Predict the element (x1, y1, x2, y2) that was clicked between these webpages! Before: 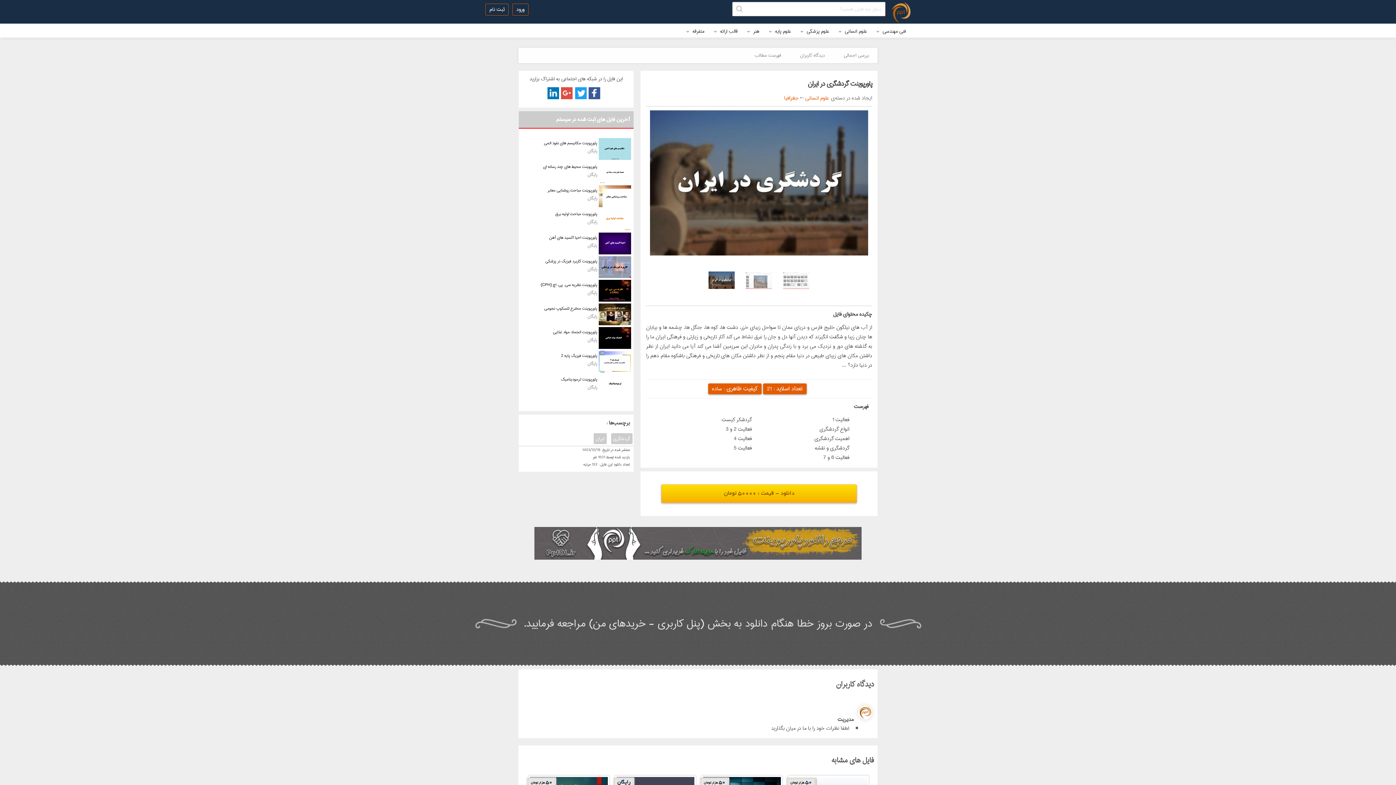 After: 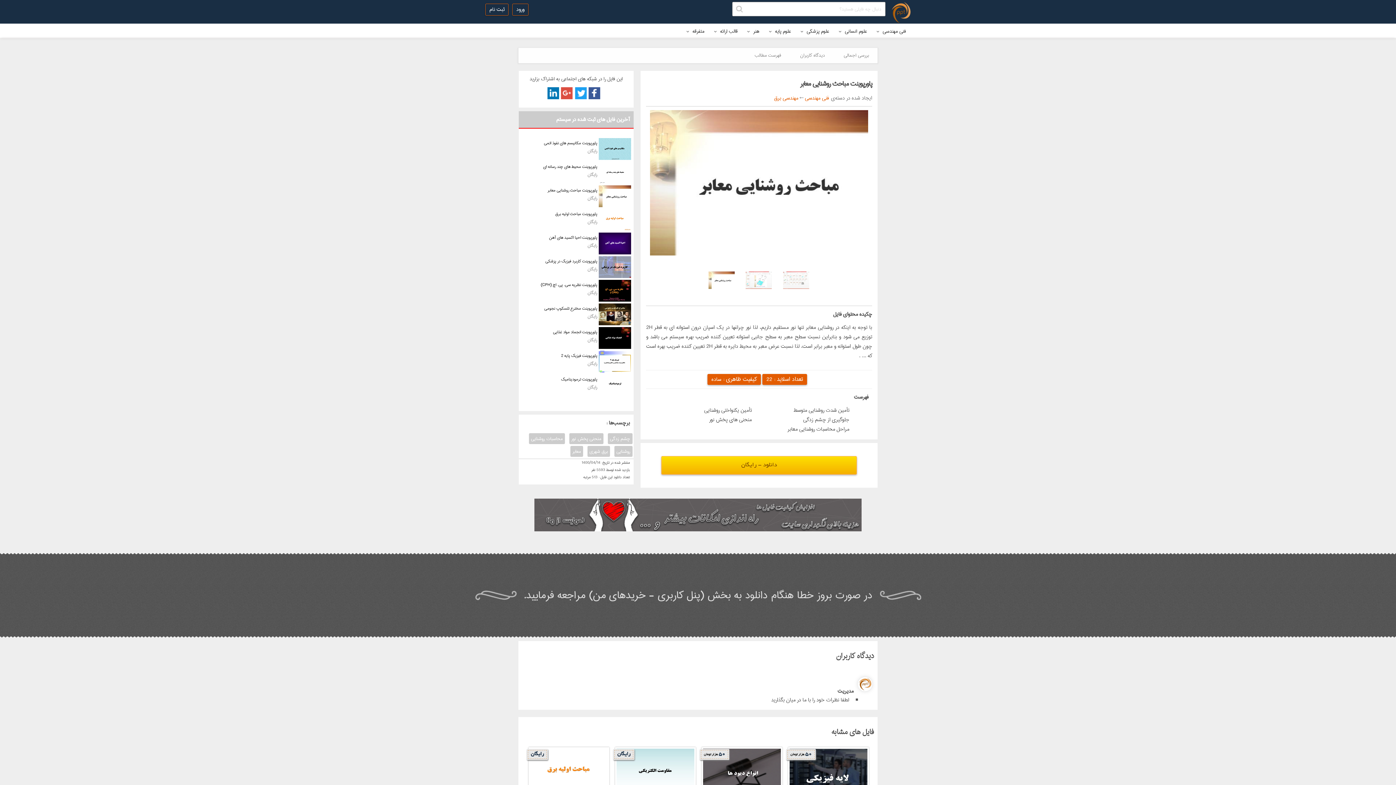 Action: label: پاورپوینت مباحث روشنایی معابر bbox: (547, 186, 597, 194)